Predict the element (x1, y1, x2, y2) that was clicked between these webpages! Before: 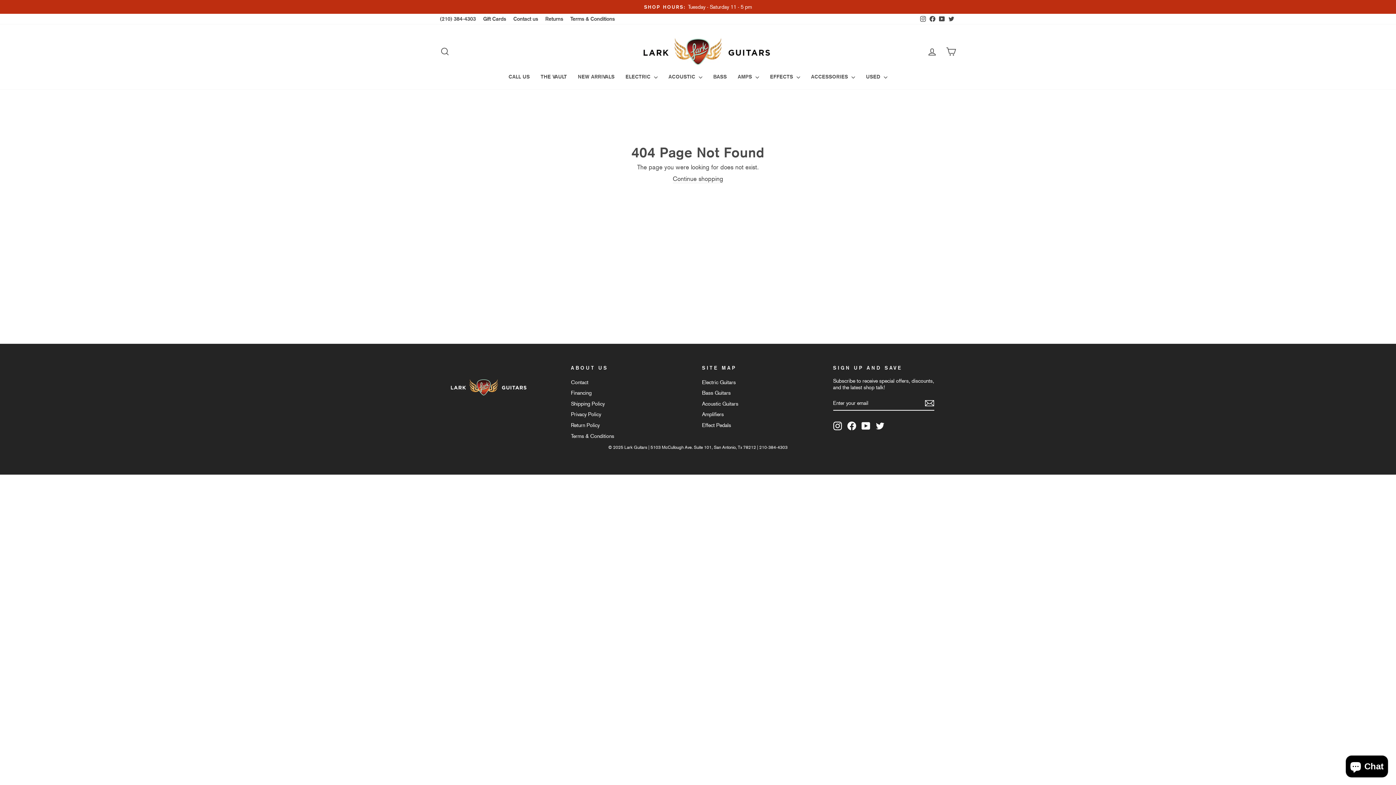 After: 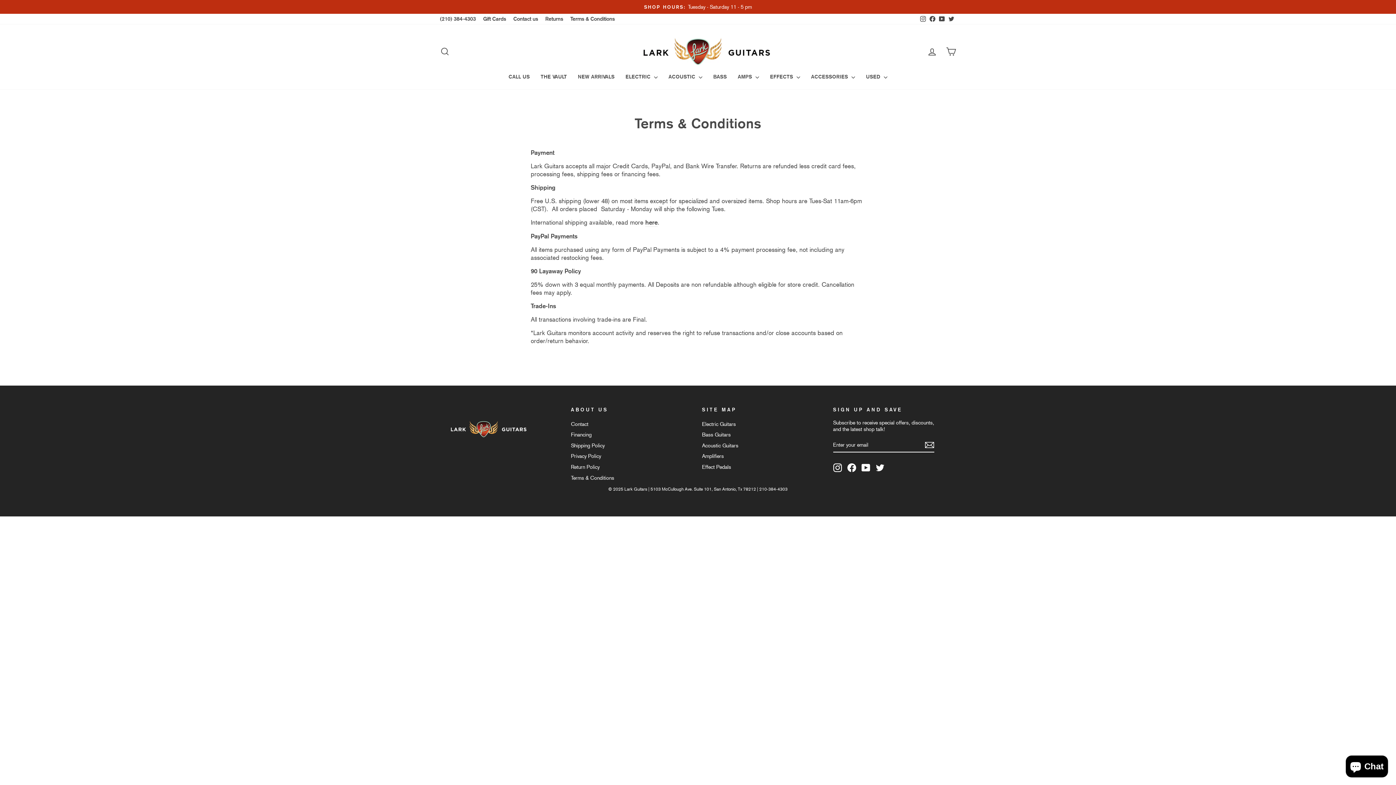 Action: bbox: (571, 431, 614, 440) label: Terms & Conditions